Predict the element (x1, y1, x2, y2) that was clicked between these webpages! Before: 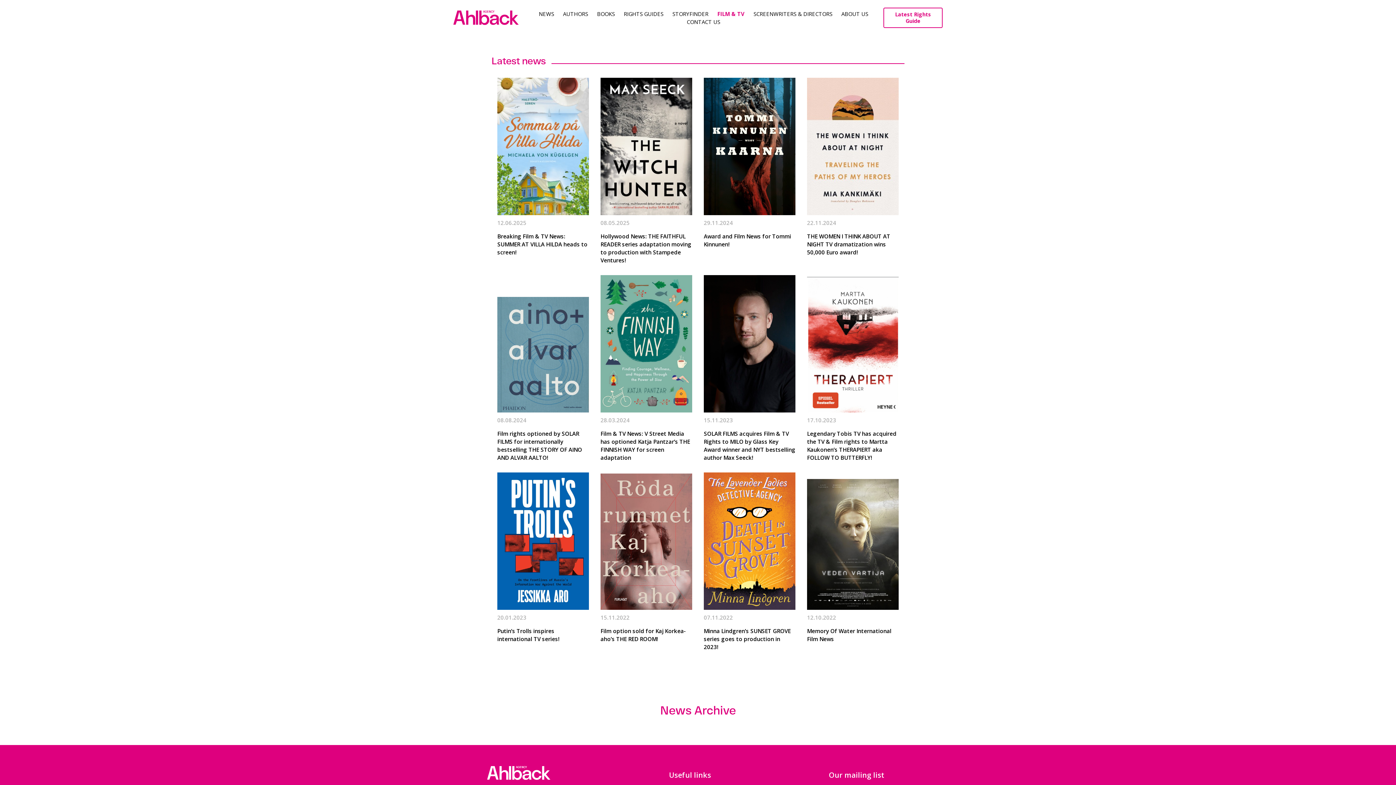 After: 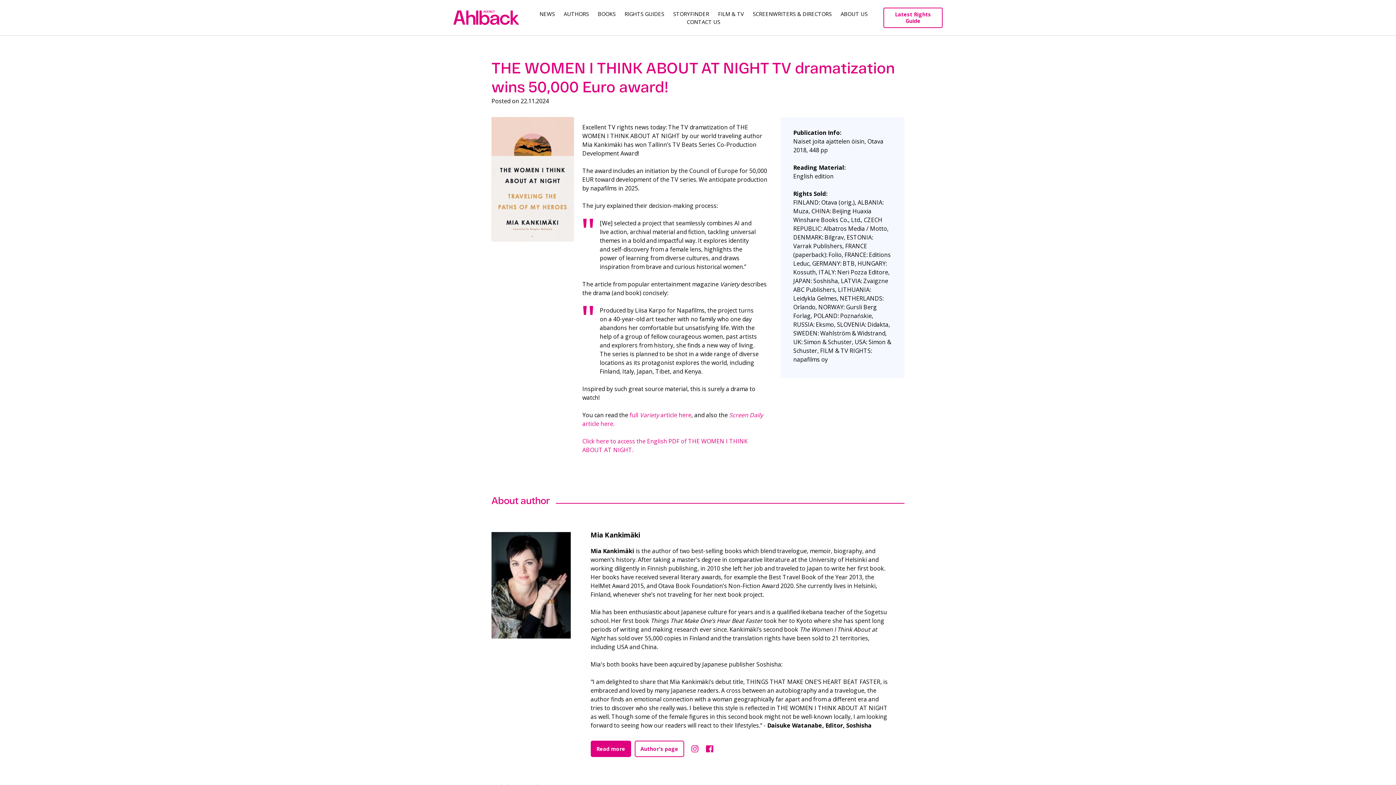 Action: bbox: (807, 77, 898, 215)